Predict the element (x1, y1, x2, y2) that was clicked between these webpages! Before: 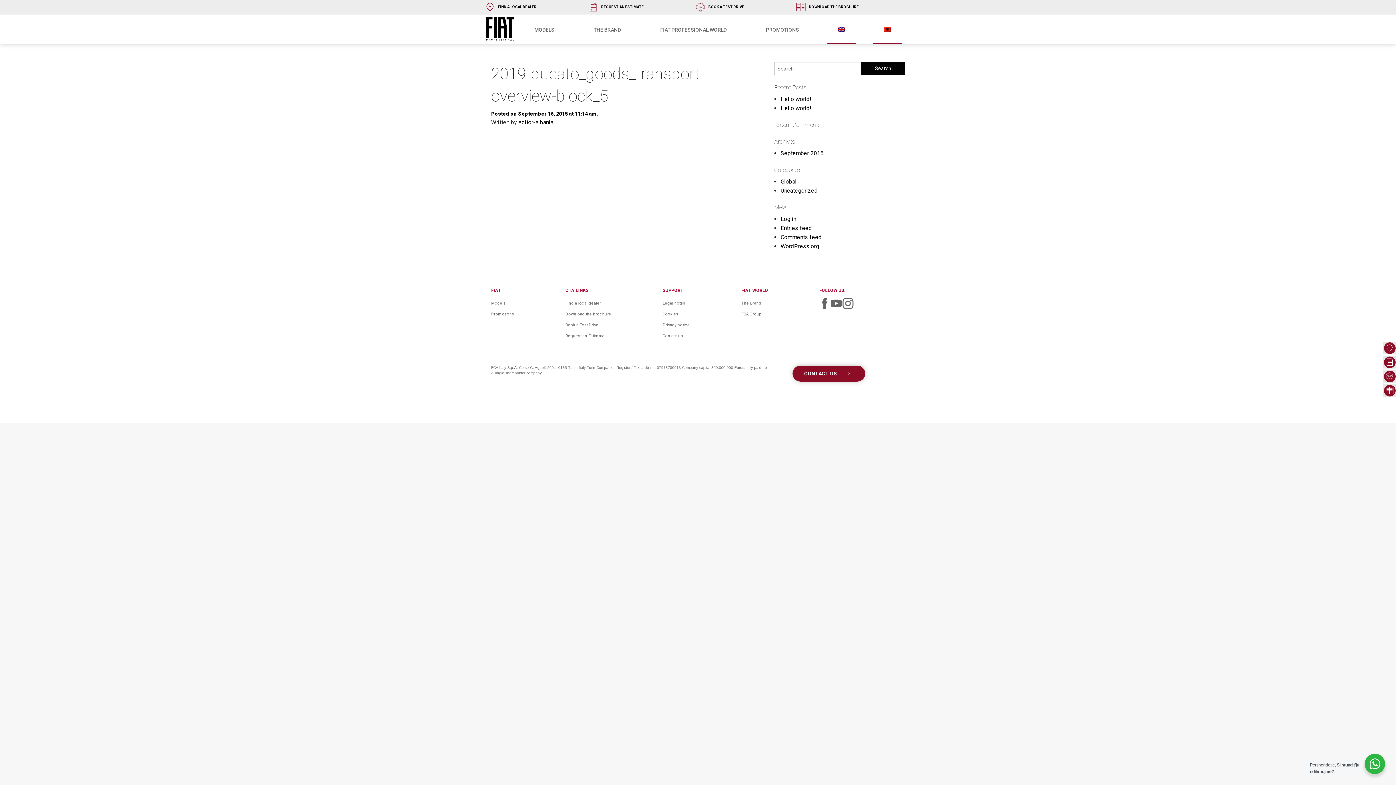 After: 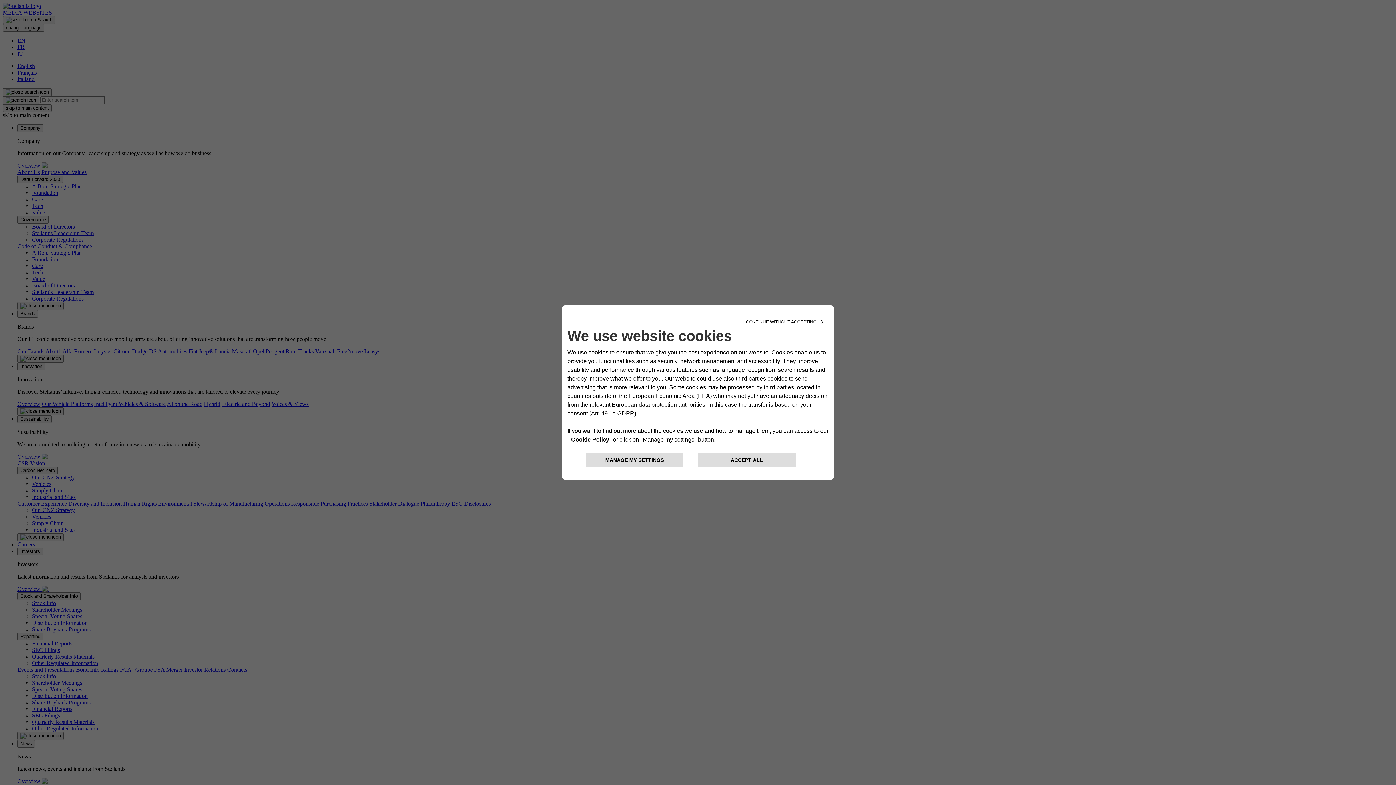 Action: label: FCA Group bbox: (741, 311, 761, 316)